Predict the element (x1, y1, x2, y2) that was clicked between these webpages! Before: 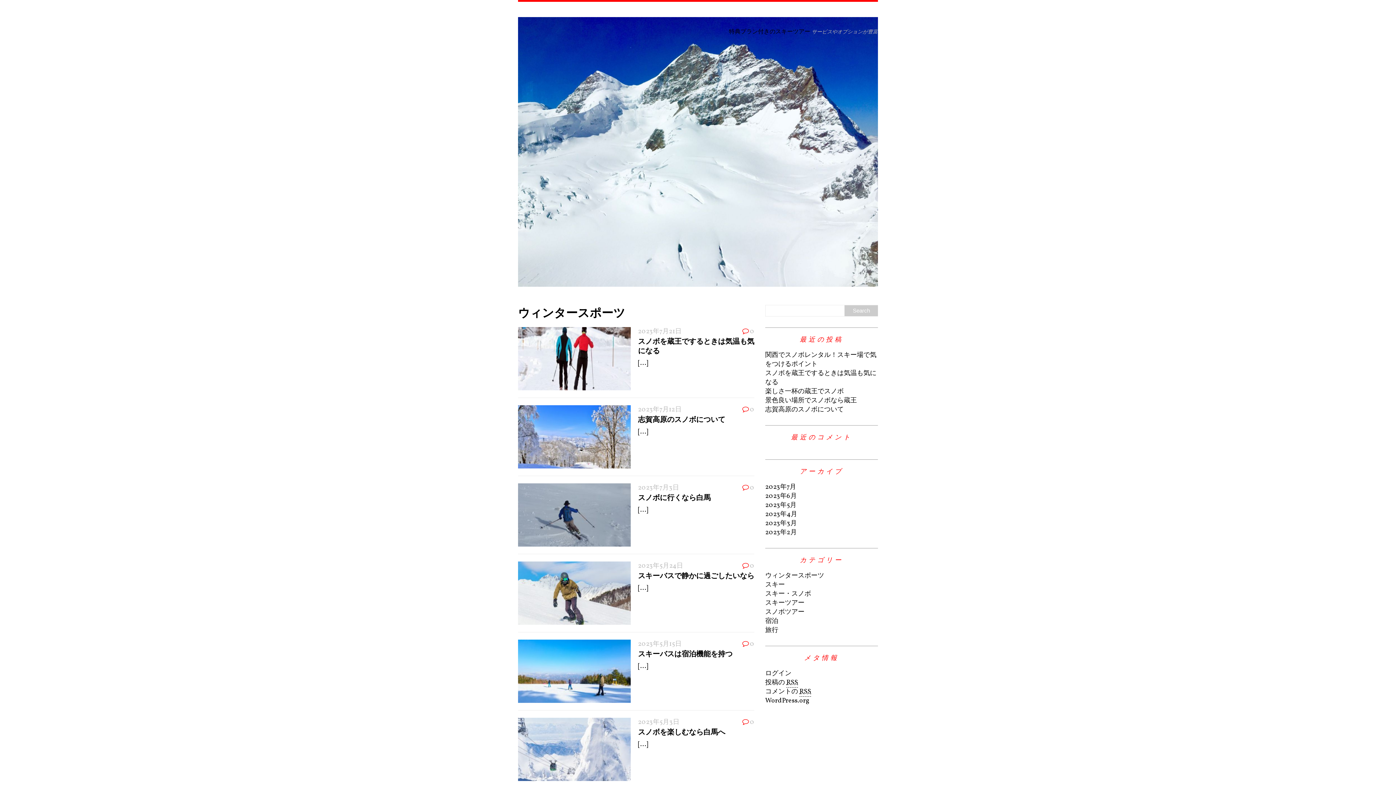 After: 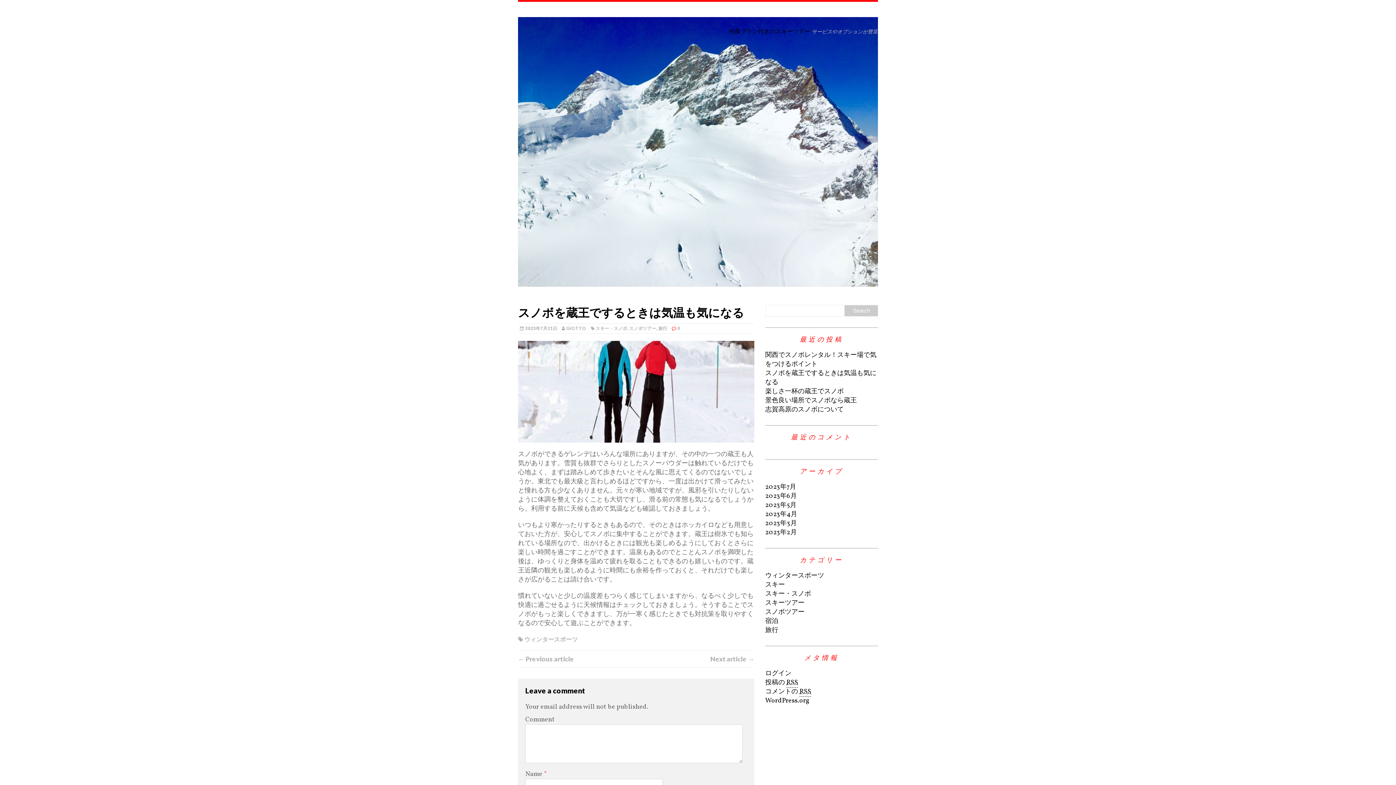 Action: bbox: (518, 381, 630, 390)